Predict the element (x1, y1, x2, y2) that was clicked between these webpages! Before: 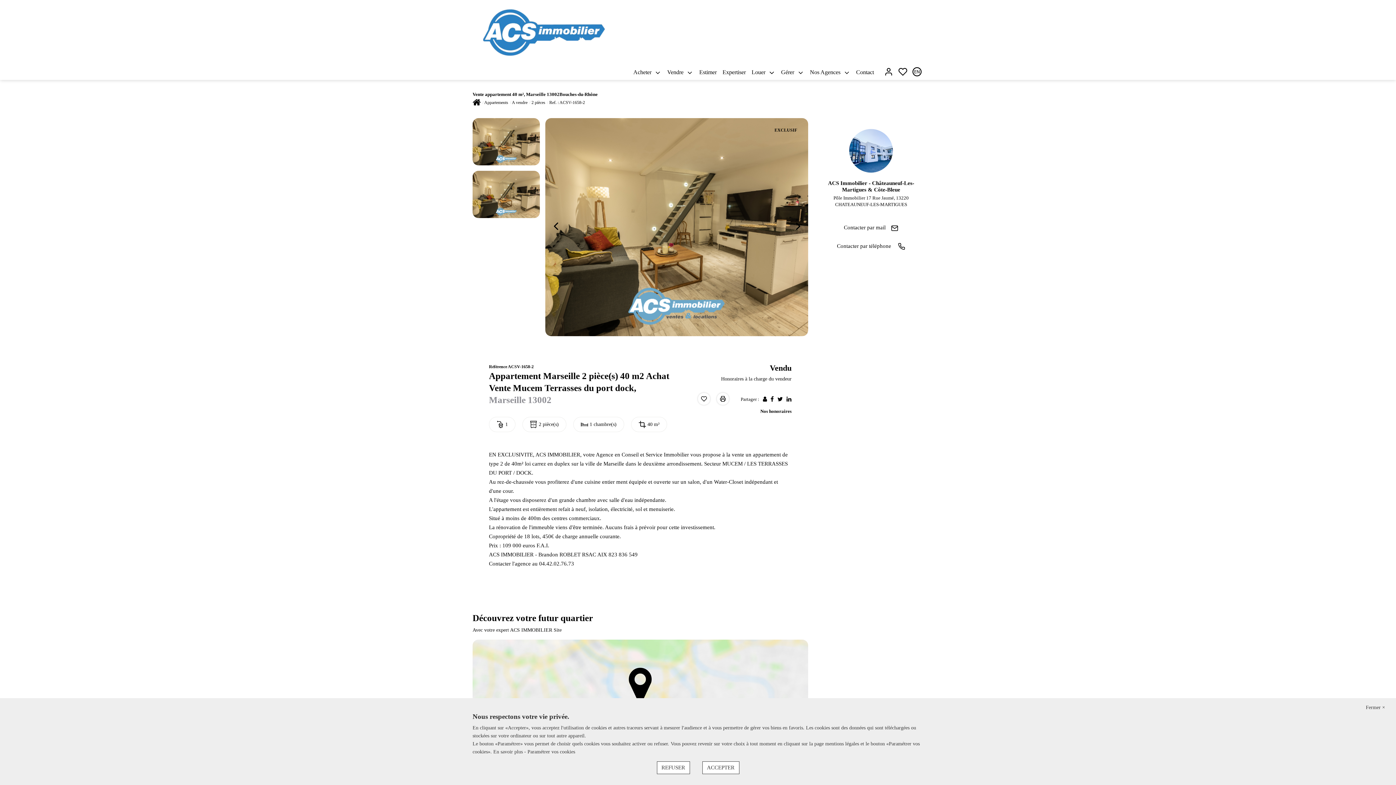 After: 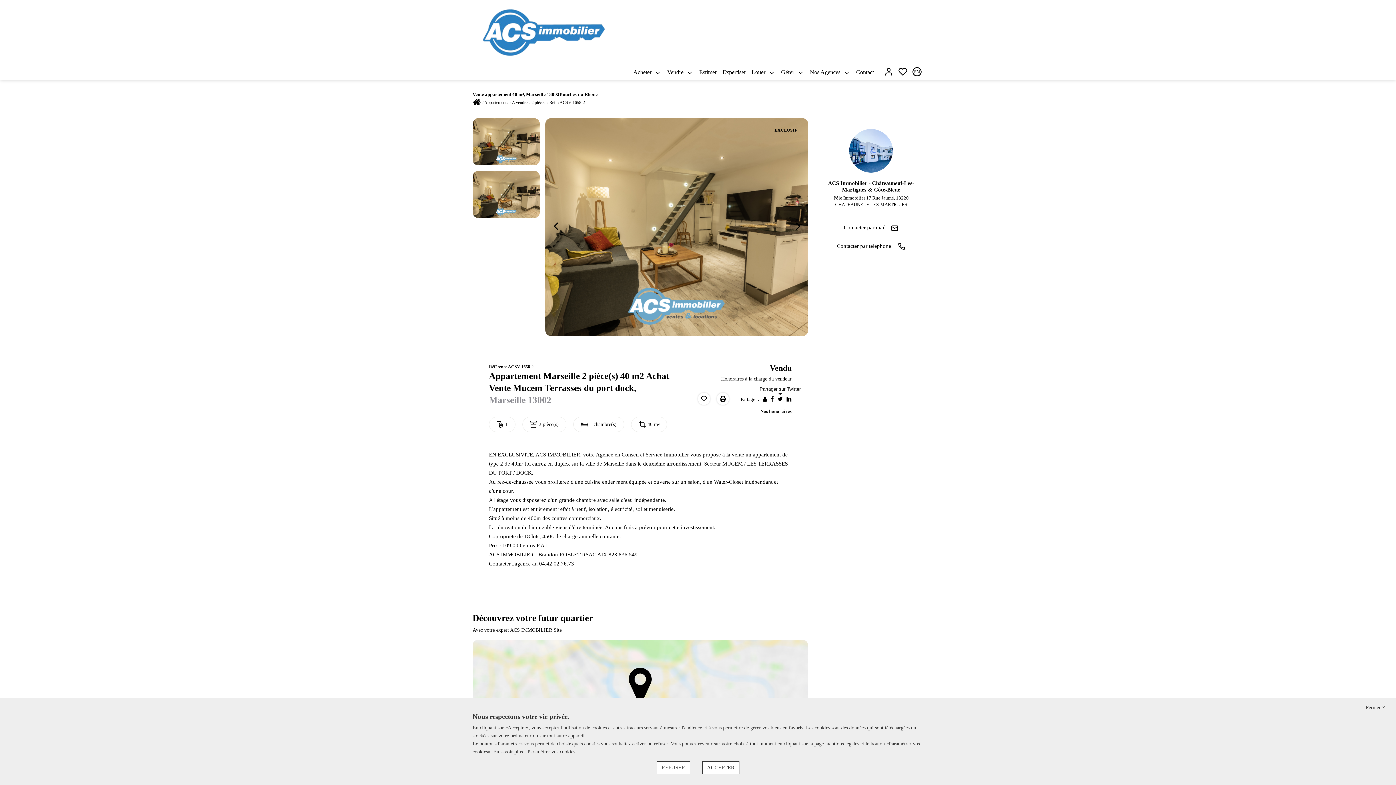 Action: bbox: (777, 396, 783, 402)